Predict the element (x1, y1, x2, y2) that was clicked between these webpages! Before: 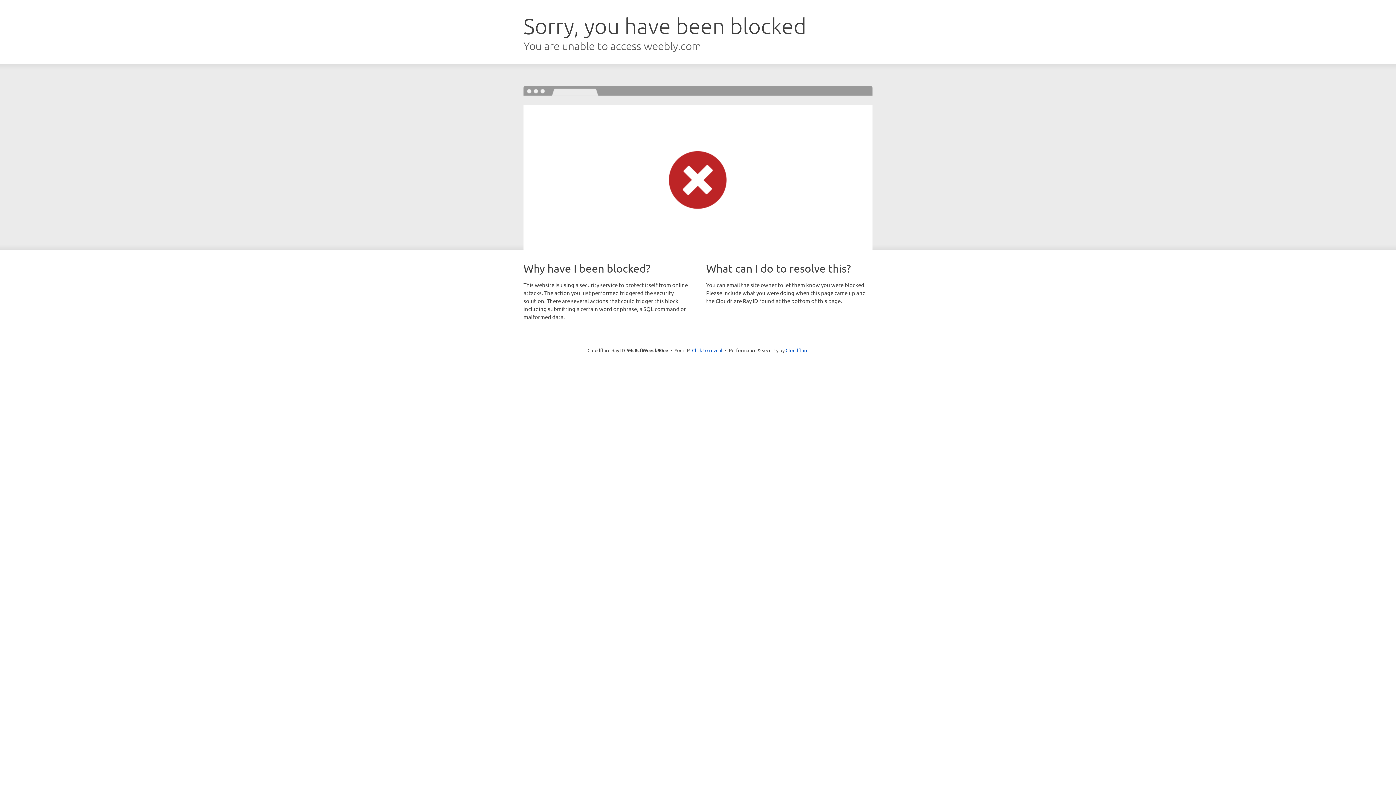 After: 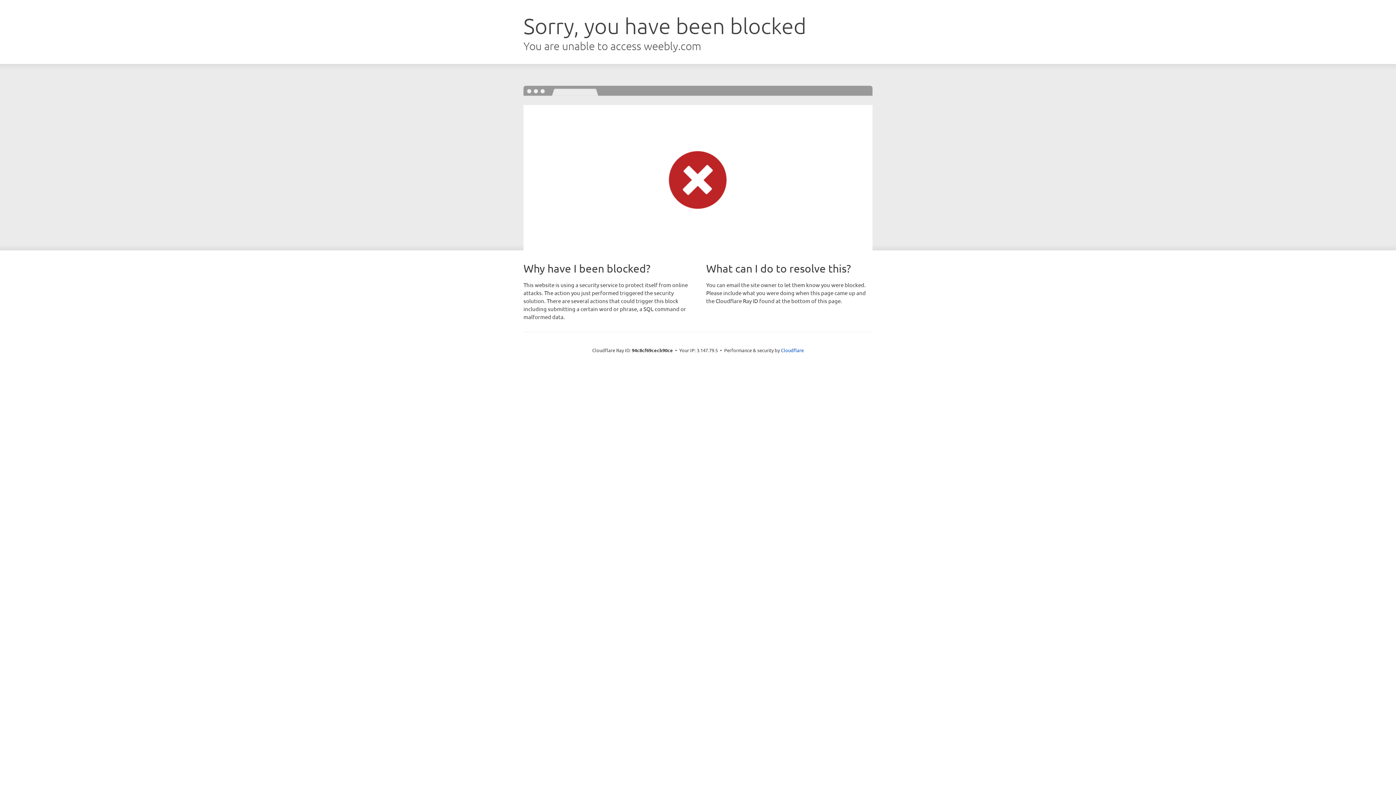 Action: label: Click to reveal bbox: (692, 346, 722, 353)